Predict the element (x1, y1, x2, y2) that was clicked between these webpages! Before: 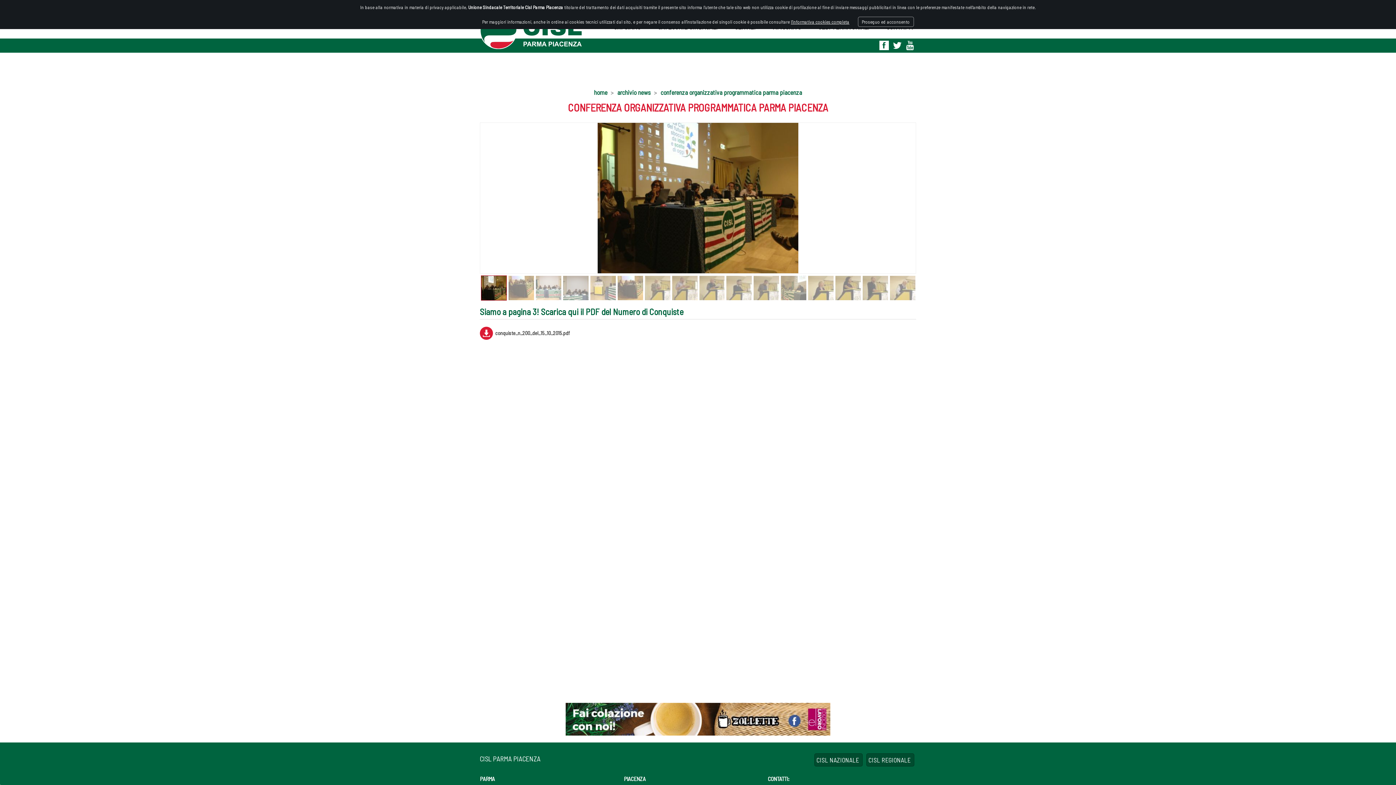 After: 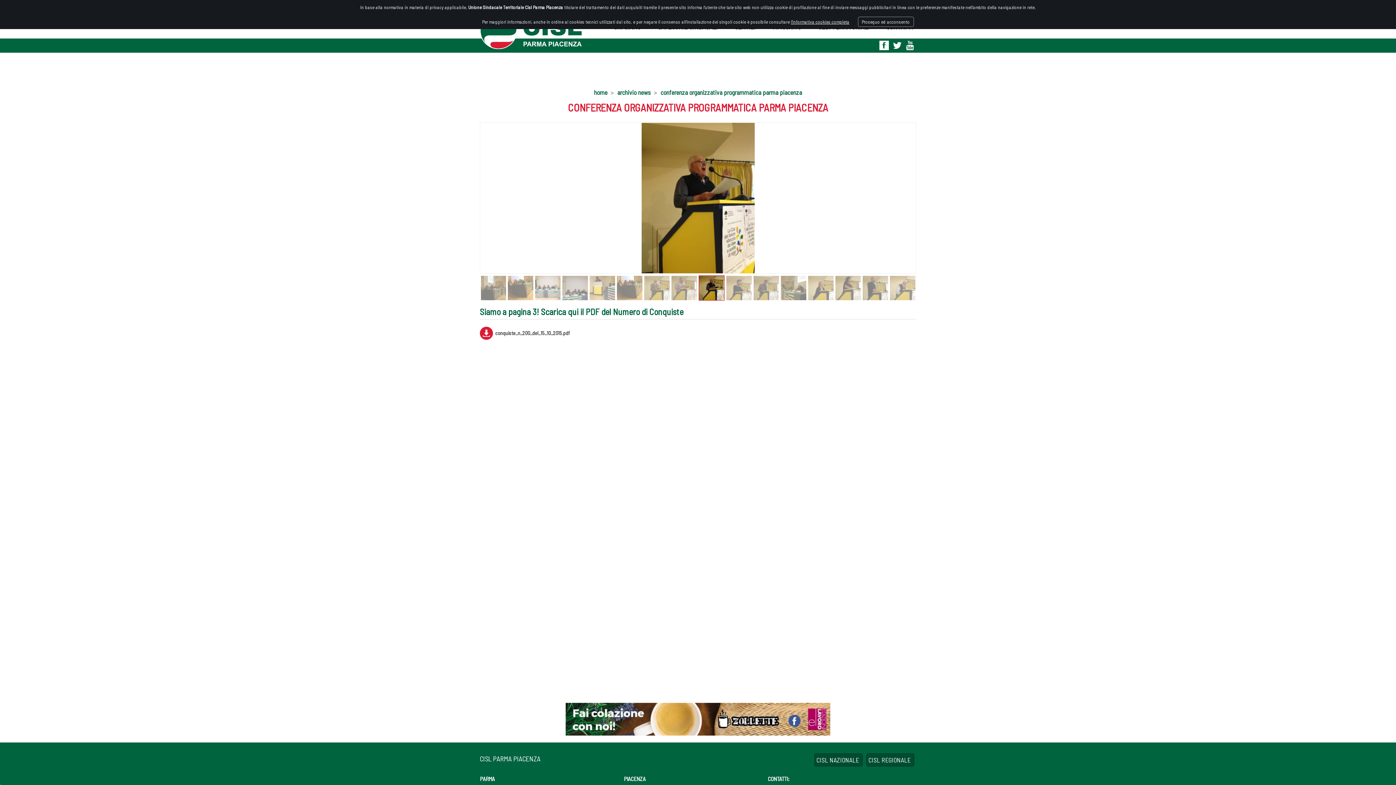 Action: bbox: (699, 276, 724, 300)